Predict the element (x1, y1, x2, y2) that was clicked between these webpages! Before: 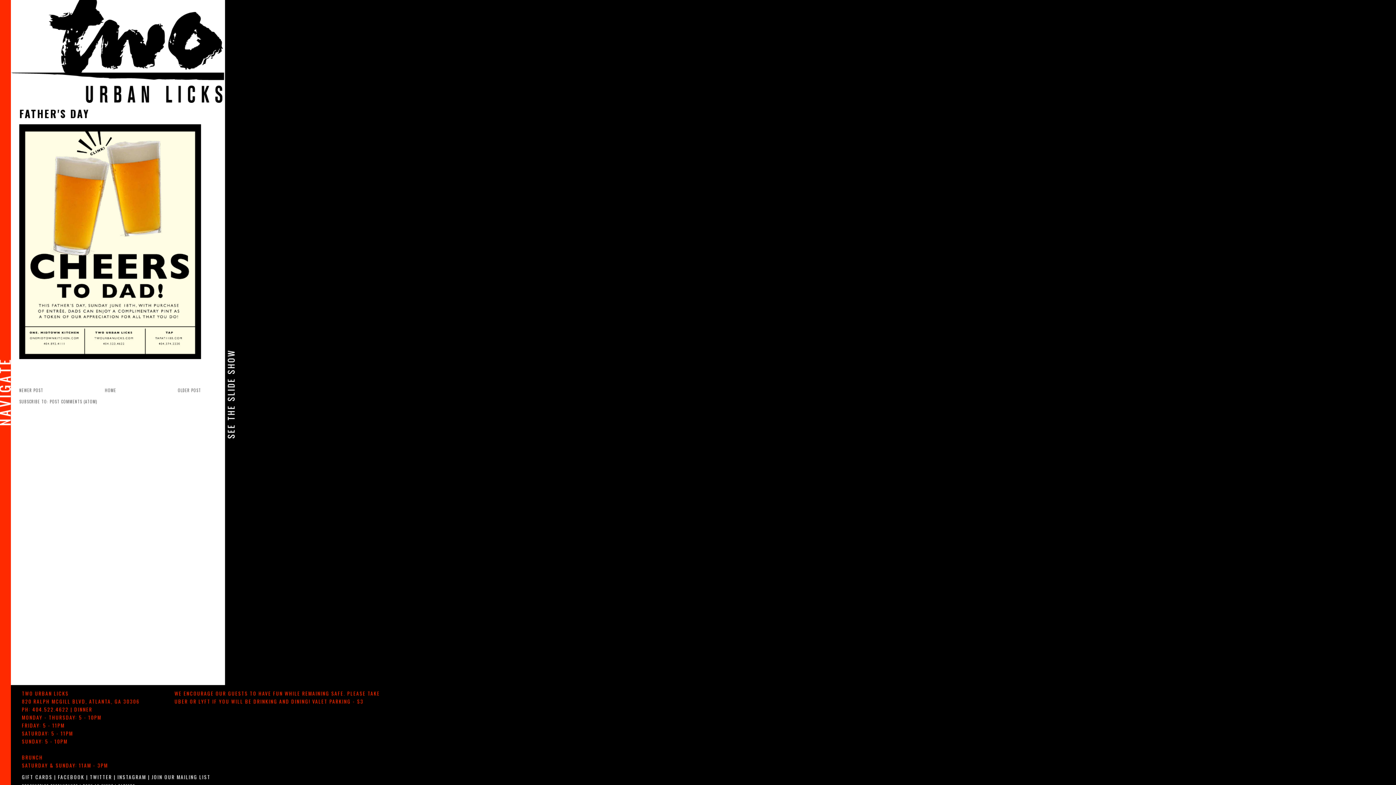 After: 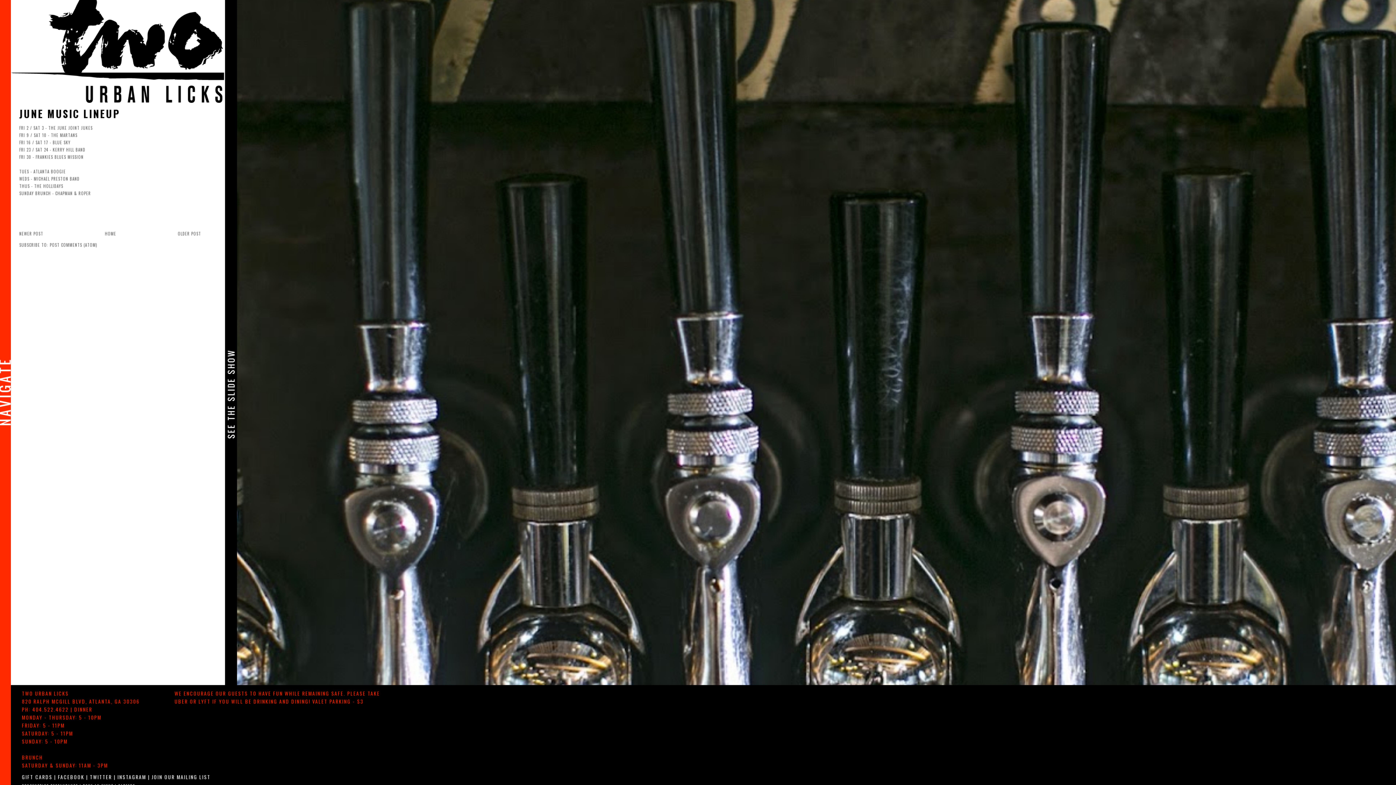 Action: bbox: (19, 387, 43, 393) label: NEWER POST